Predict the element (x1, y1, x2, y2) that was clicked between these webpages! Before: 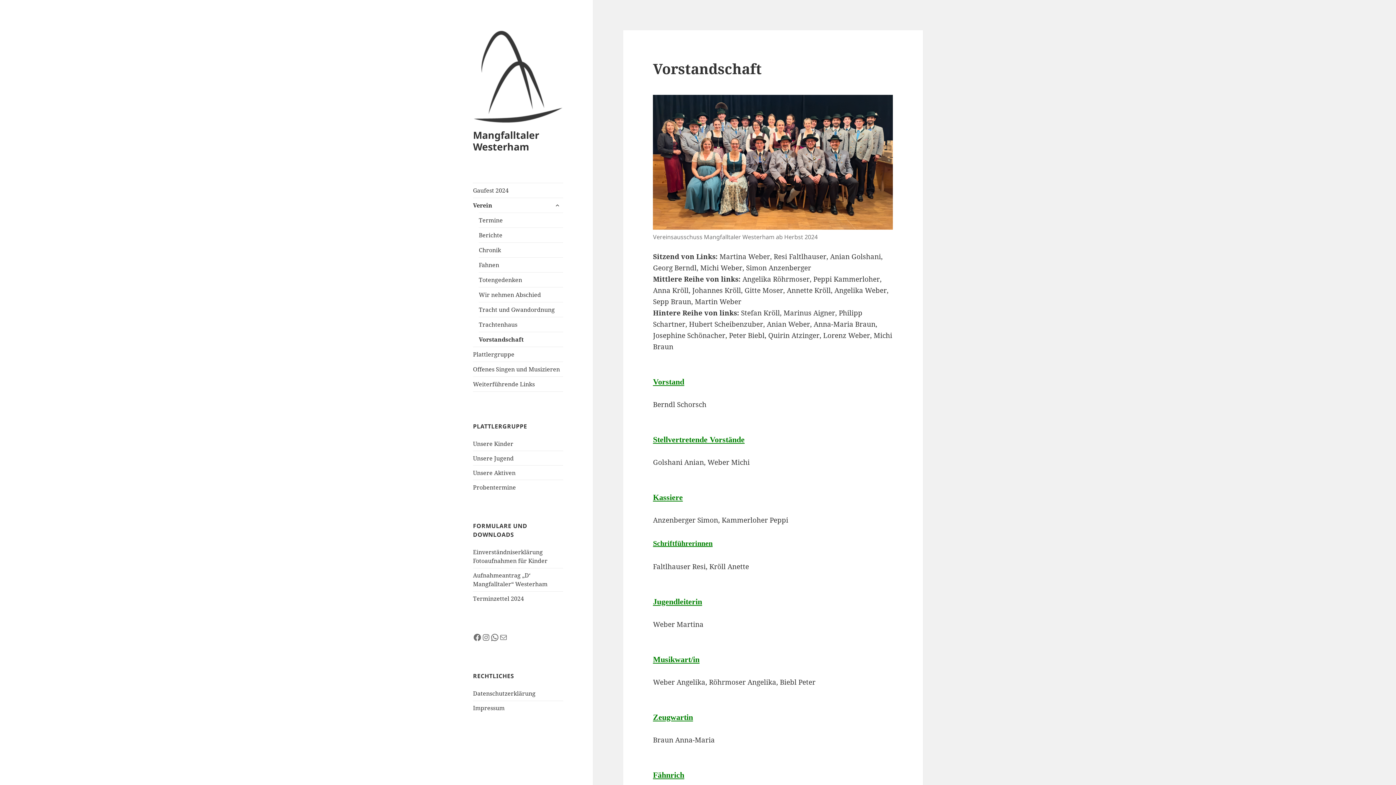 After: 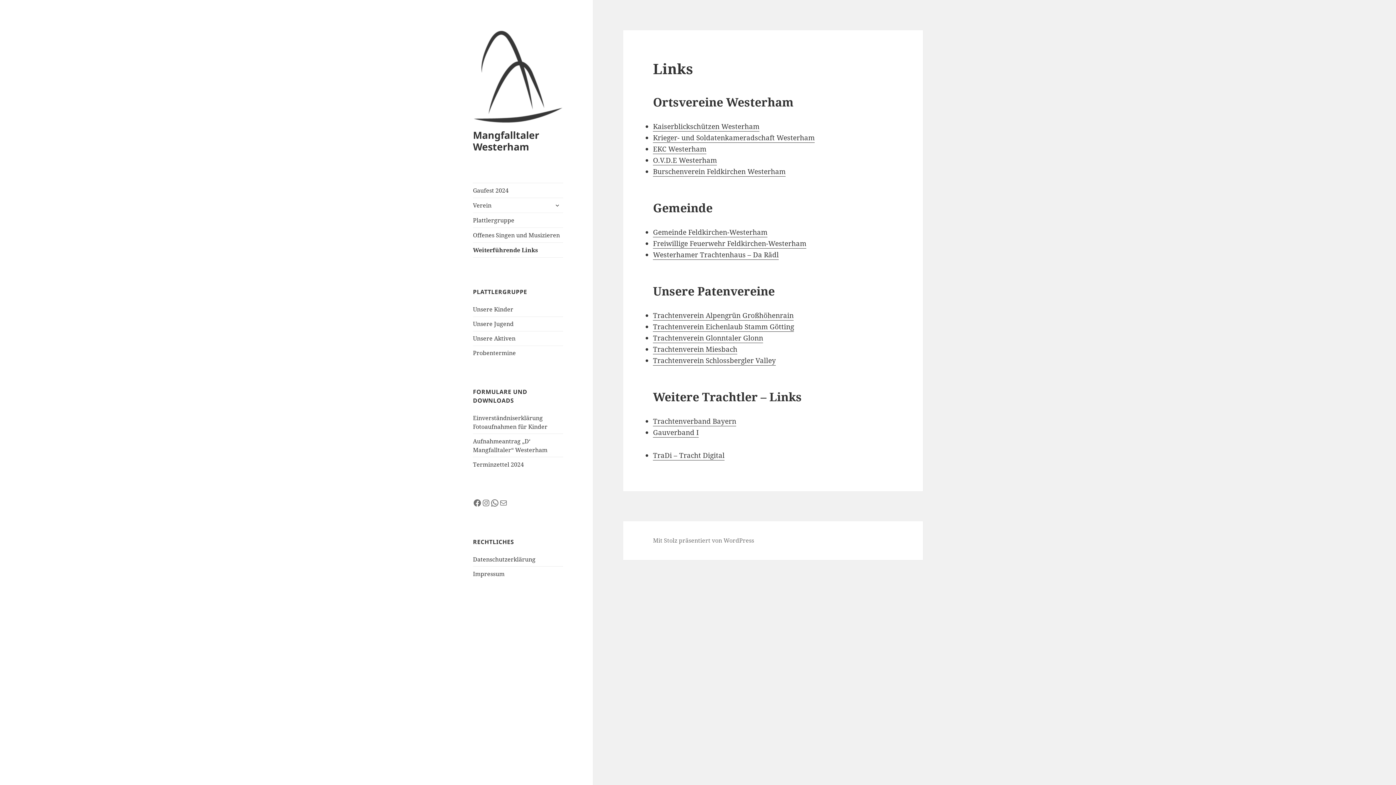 Action: label: Weiterführende Links bbox: (473, 377, 563, 391)